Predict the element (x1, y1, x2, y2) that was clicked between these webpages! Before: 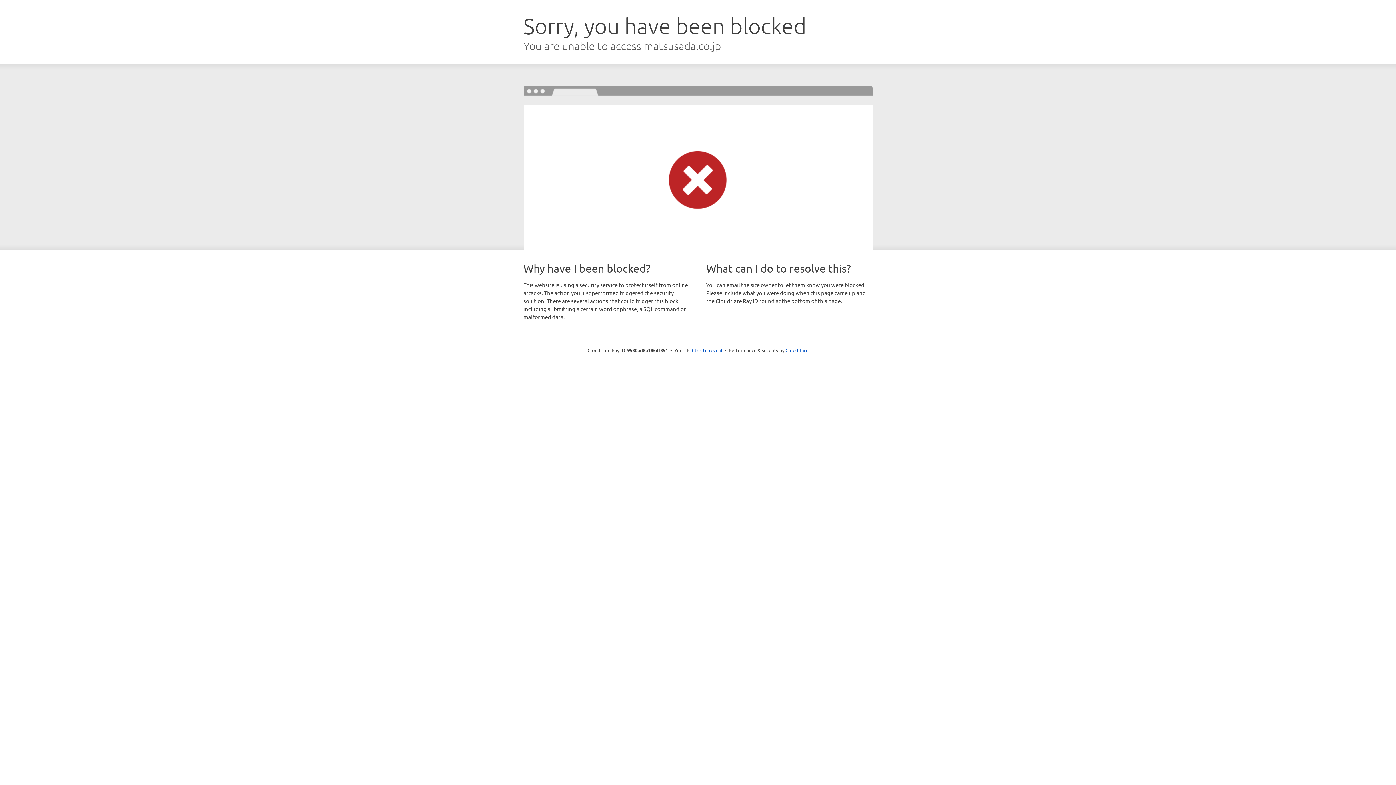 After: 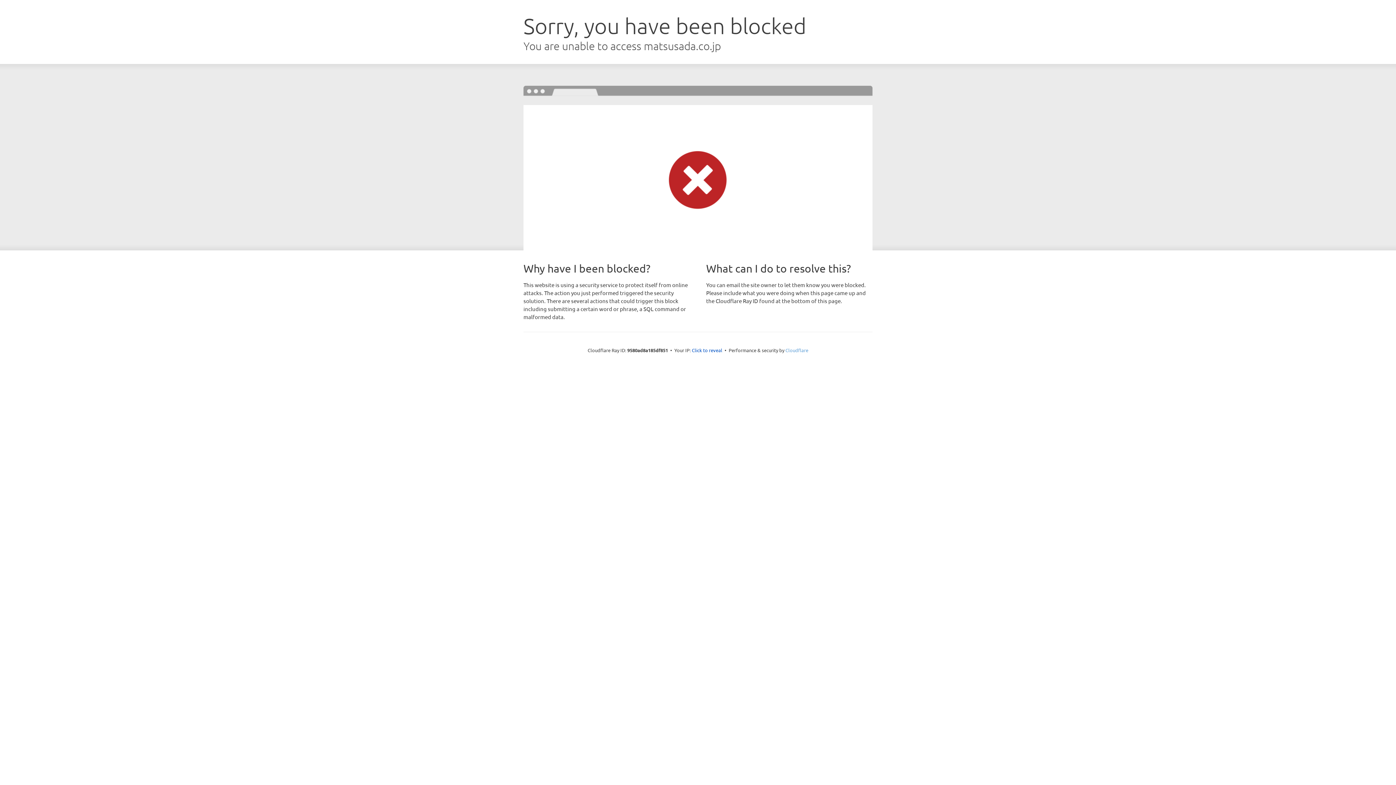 Action: bbox: (785, 347, 808, 353) label: Cloudflare